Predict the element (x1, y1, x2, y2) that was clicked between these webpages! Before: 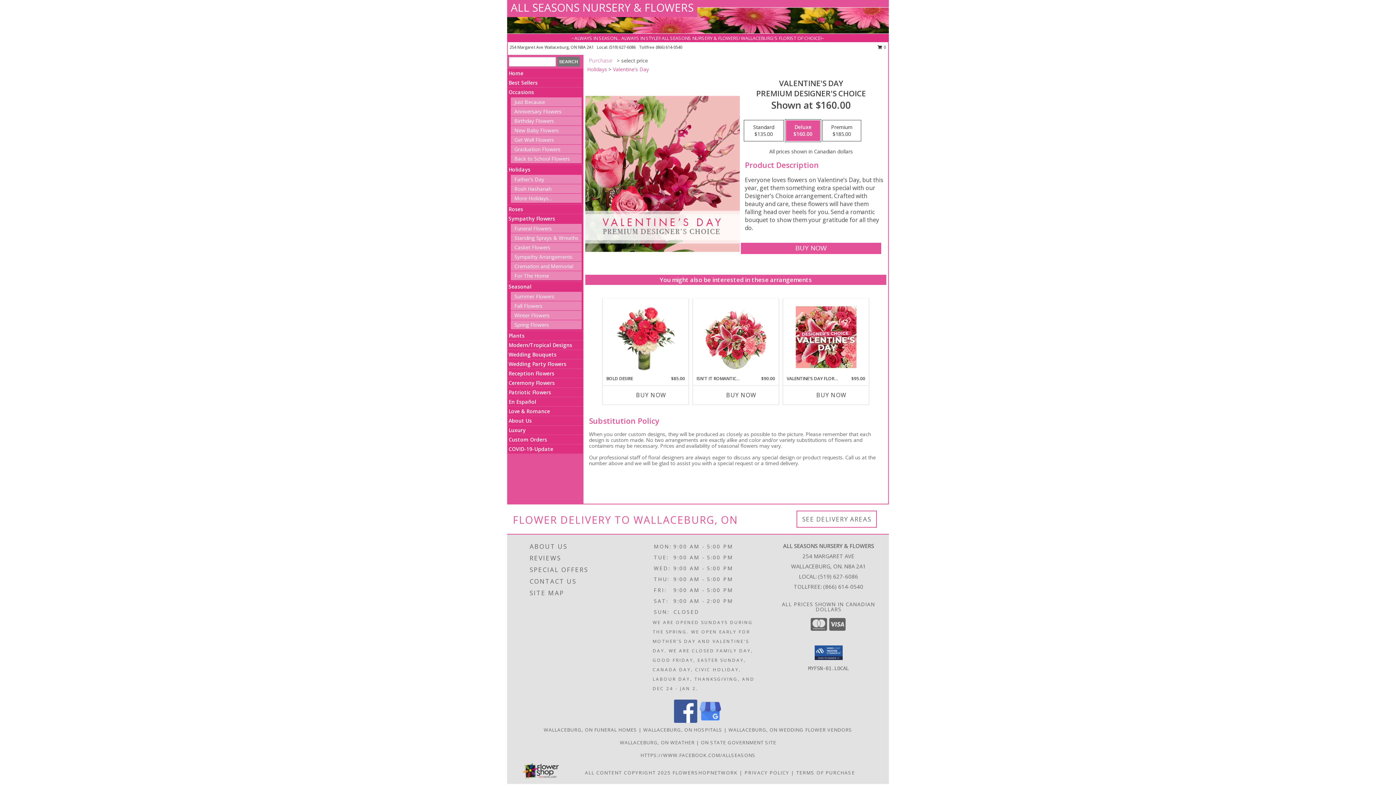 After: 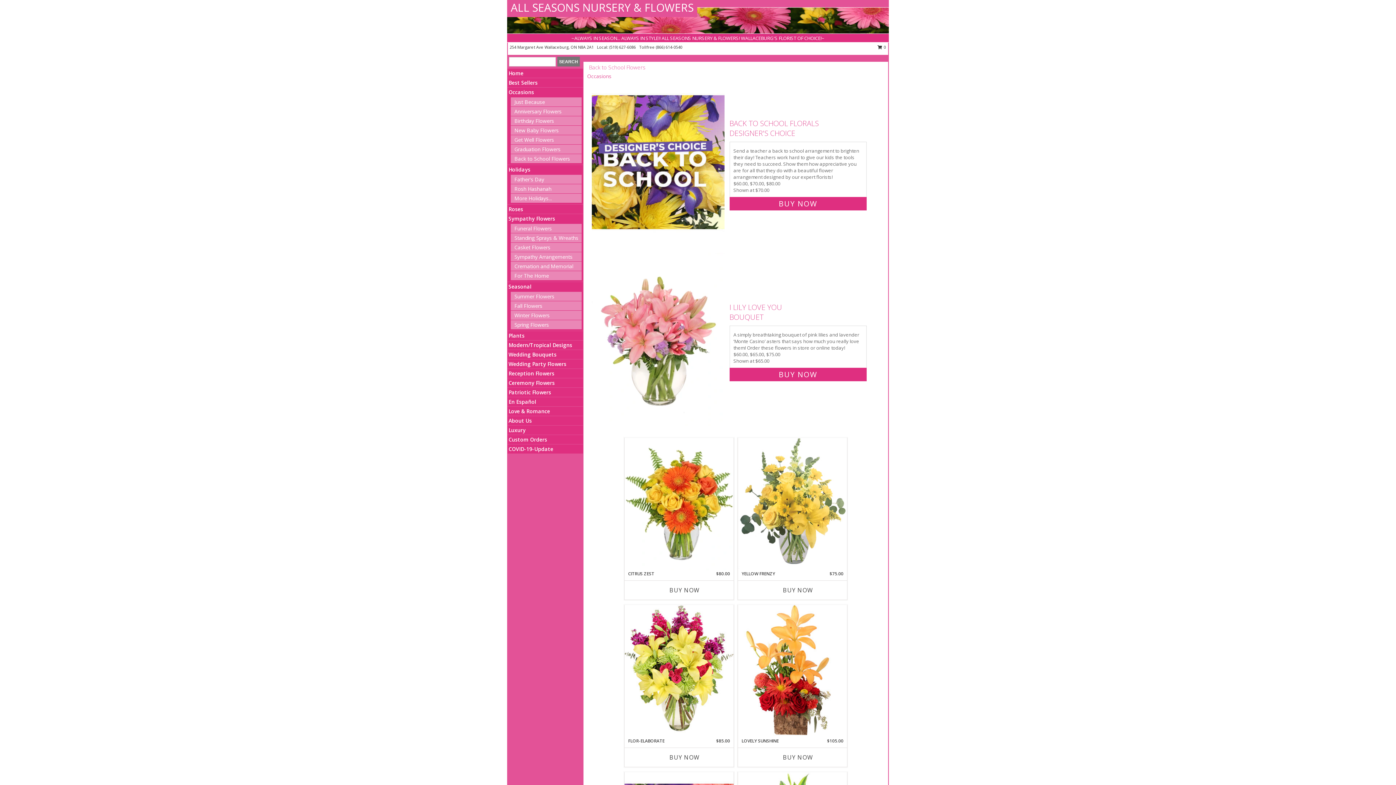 Action: label: Back to School Flowers bbox: (514, 155, 570, 162)